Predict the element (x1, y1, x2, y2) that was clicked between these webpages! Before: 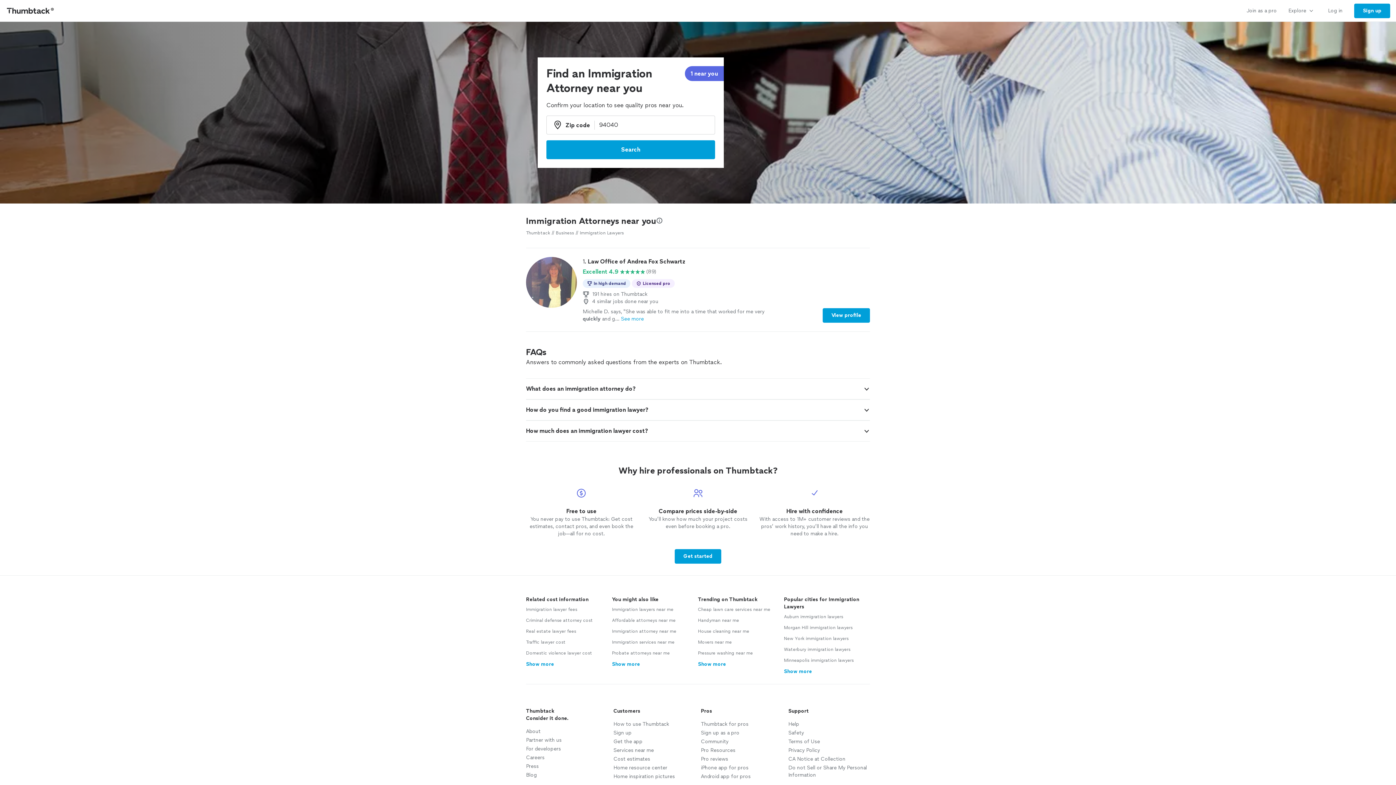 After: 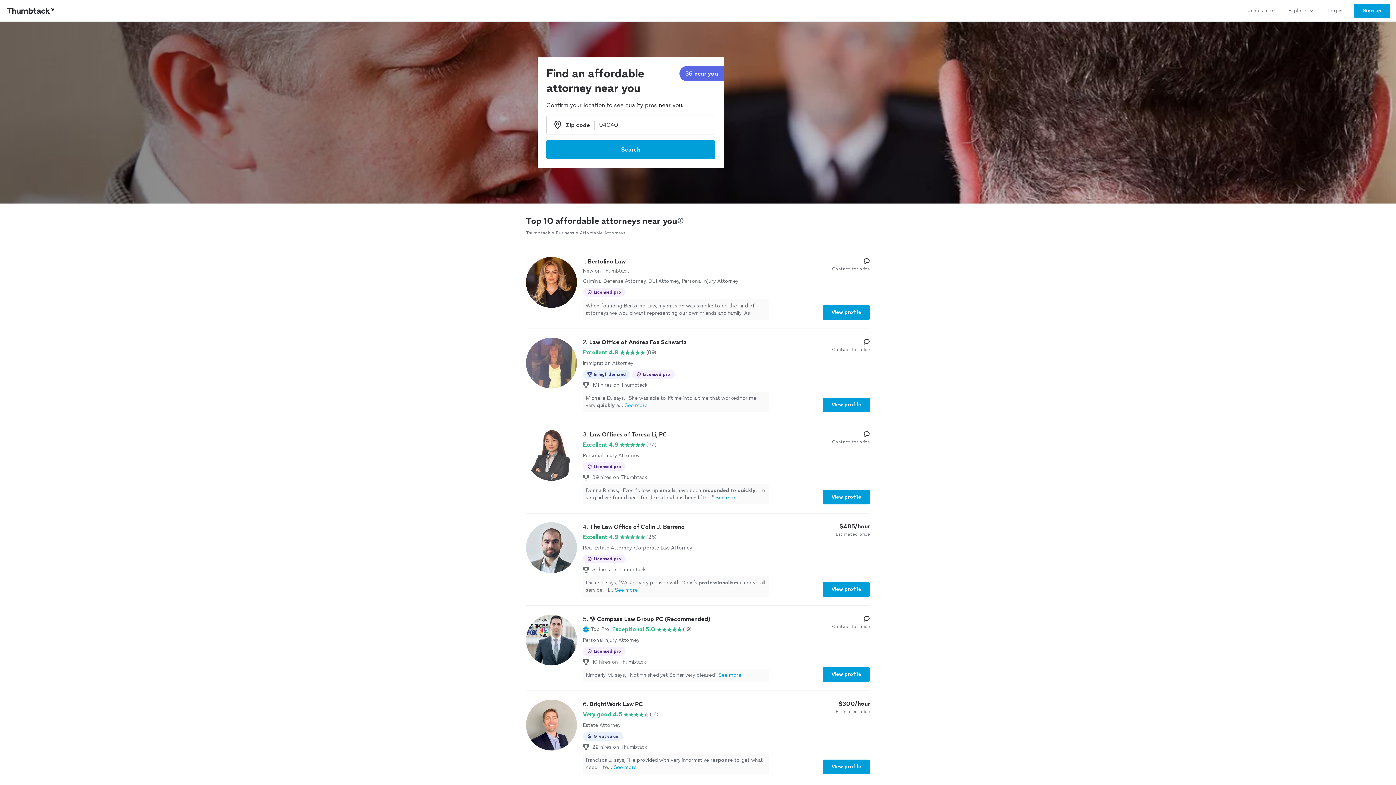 Action: label: Affordable attorneys near me bbox: (612, 617, 675, 624)